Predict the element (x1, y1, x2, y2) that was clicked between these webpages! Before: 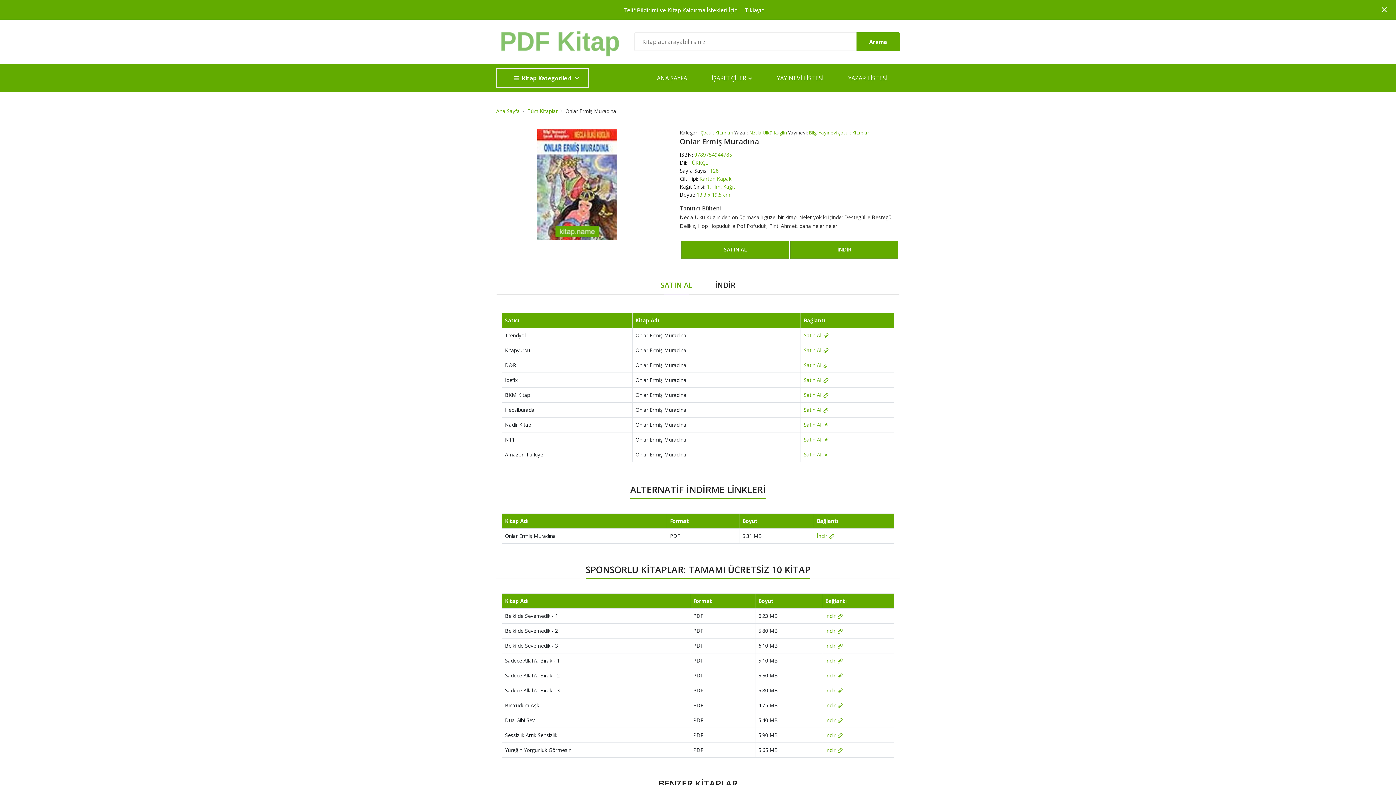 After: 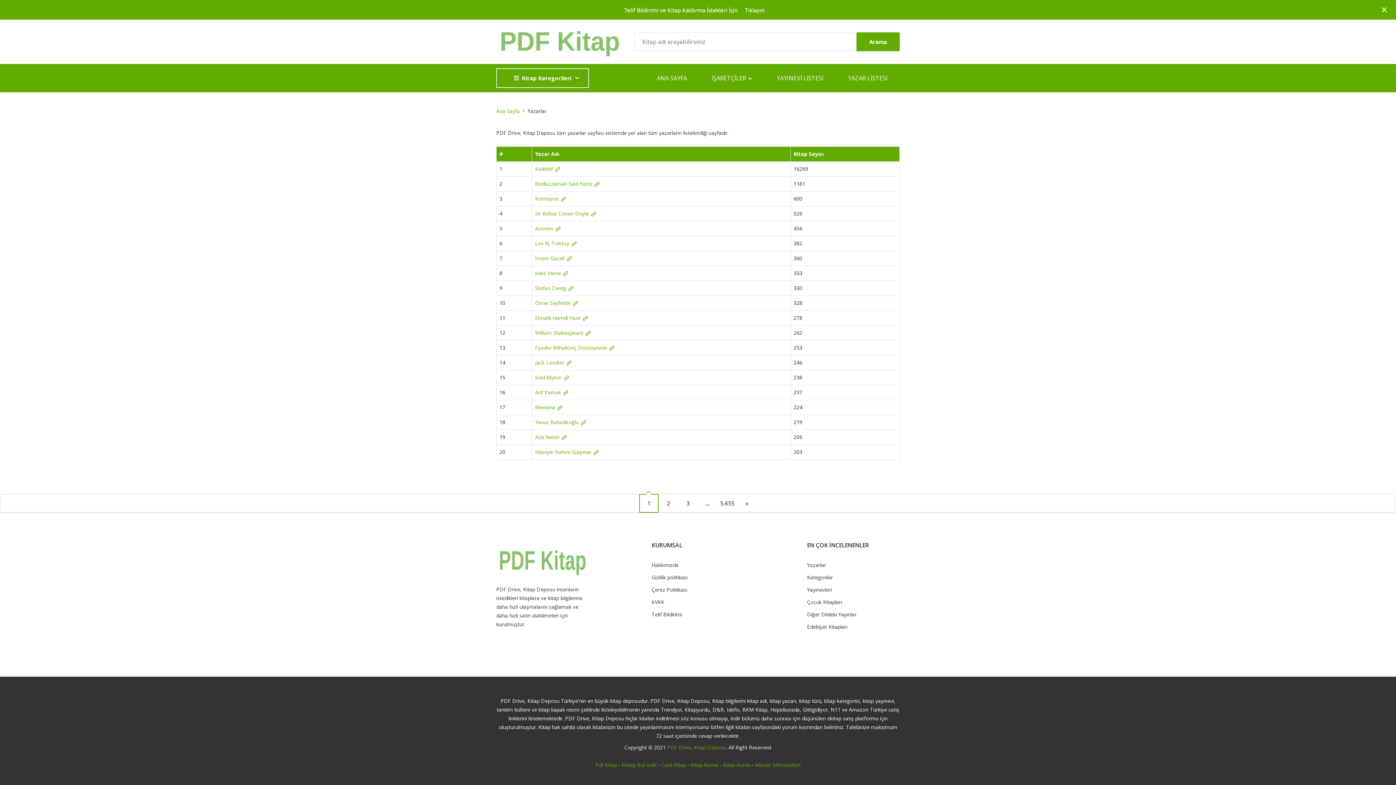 Action: bbox: (842, 63, 893, 92) label: YAZAR LİSTESİ